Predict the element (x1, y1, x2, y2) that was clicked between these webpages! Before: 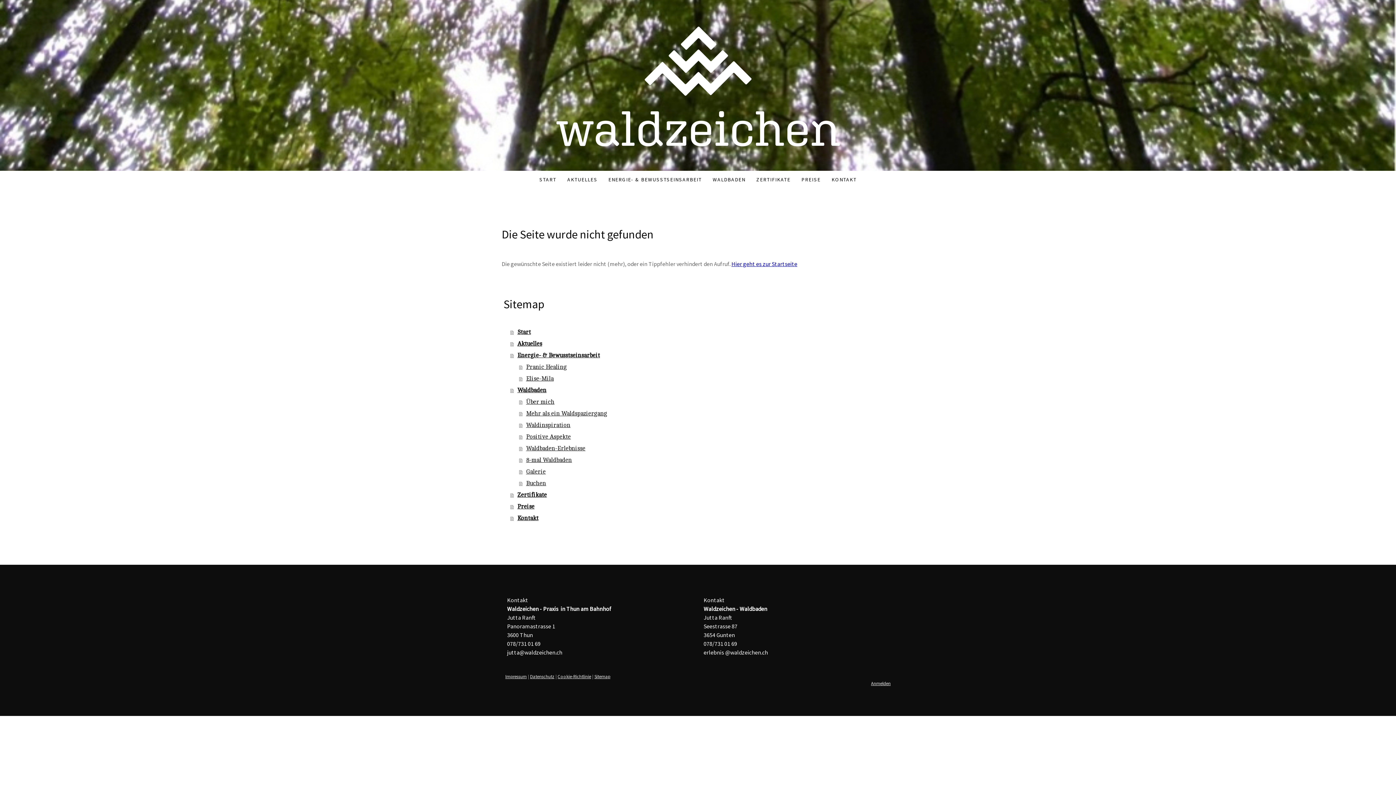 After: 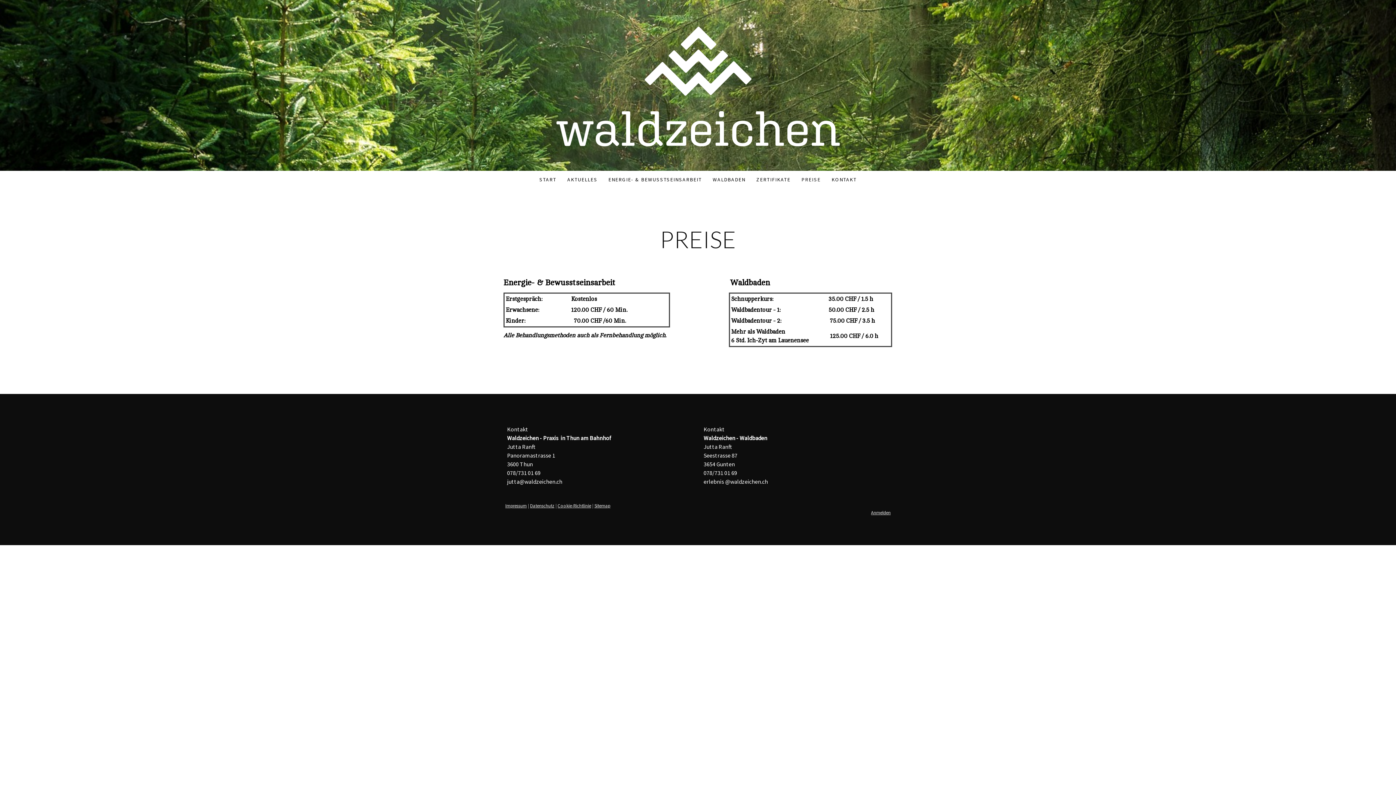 Action: bbox: (796, 170, 826, 188) label: PREISE